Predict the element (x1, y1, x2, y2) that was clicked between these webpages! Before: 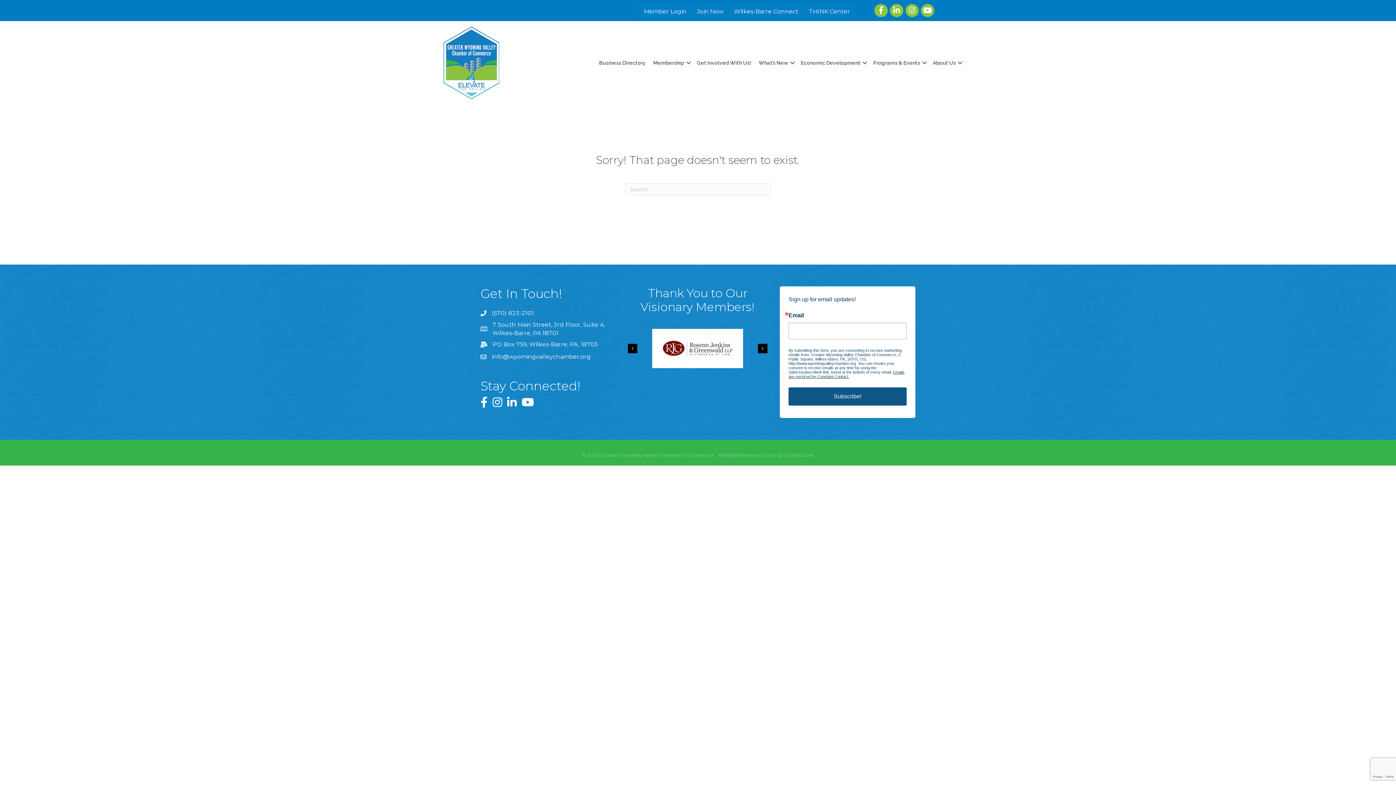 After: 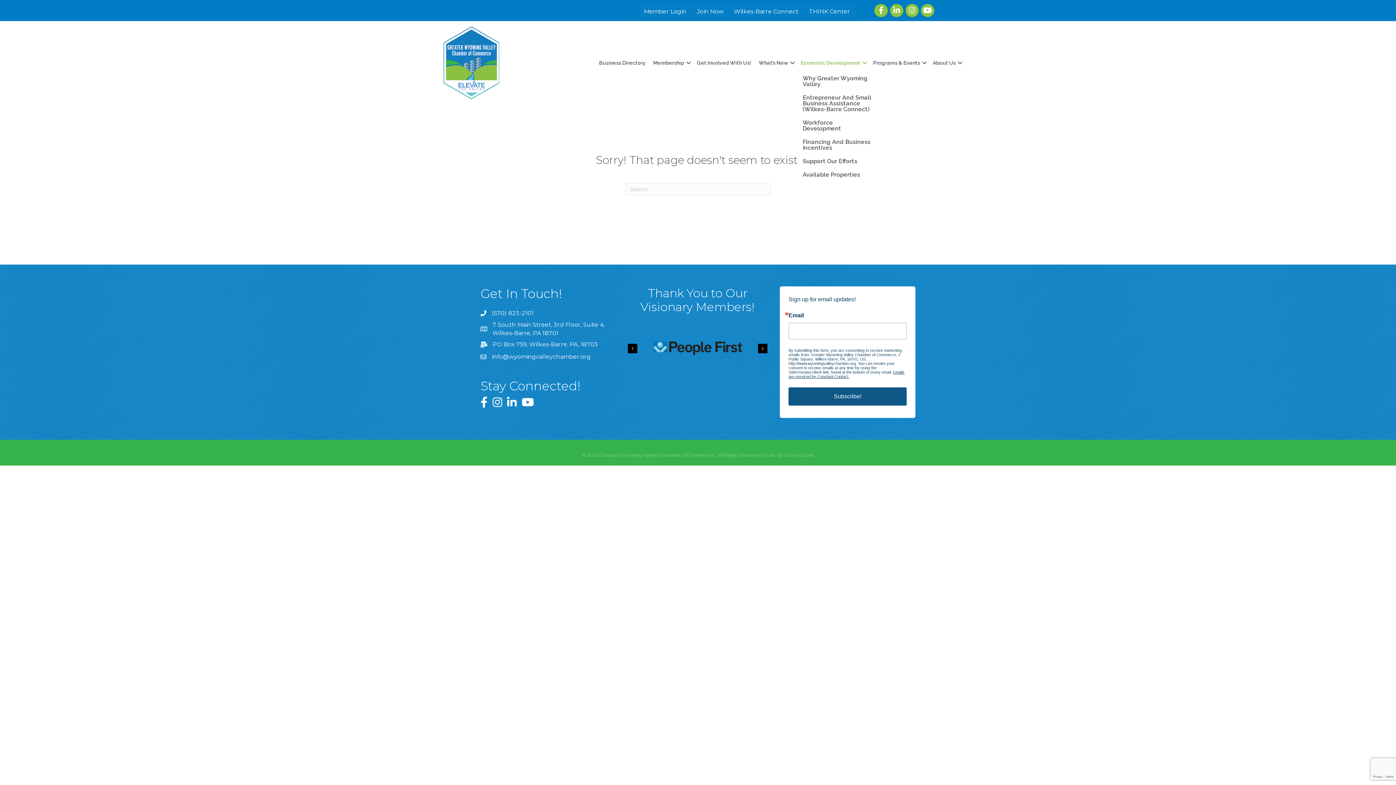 Action: bbox: (797, 55, 869, 70) label: Economic Development